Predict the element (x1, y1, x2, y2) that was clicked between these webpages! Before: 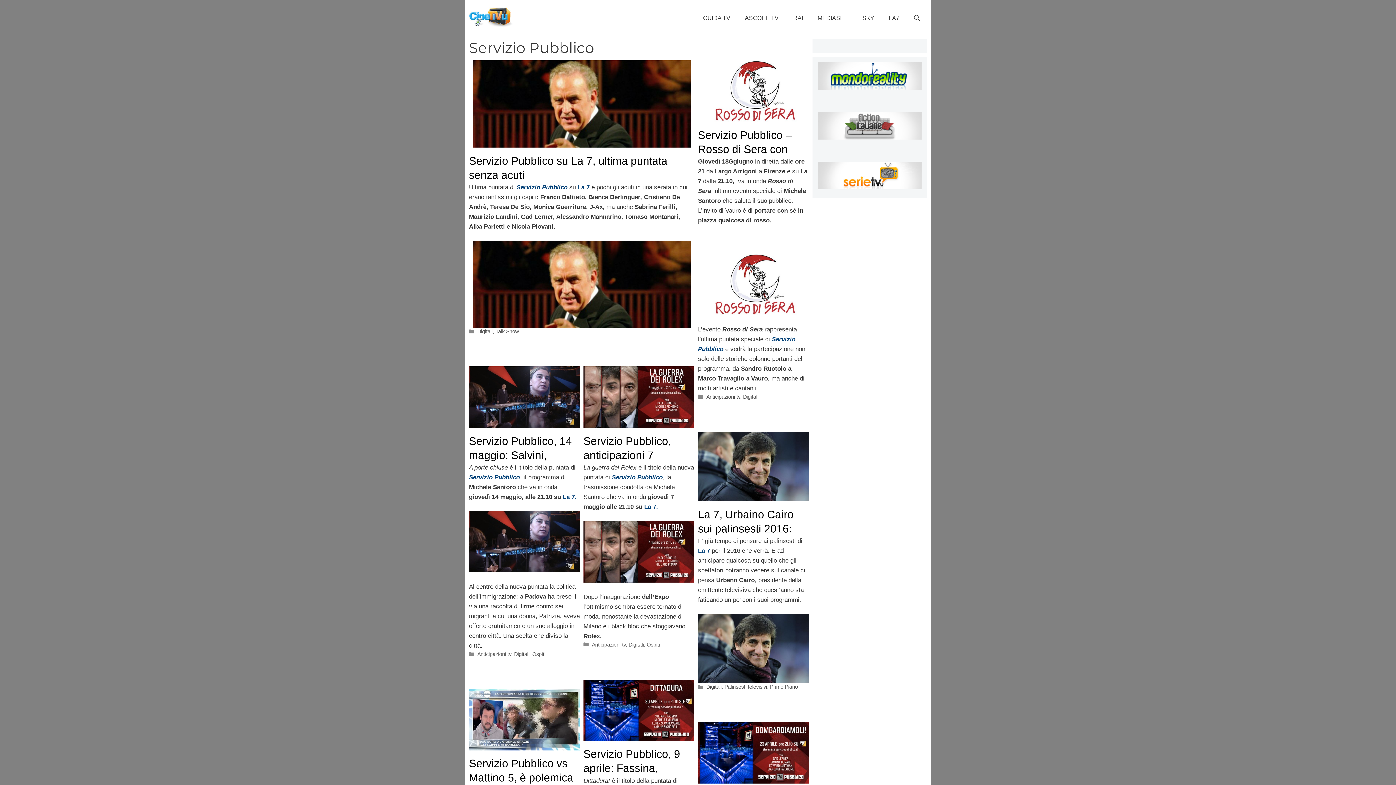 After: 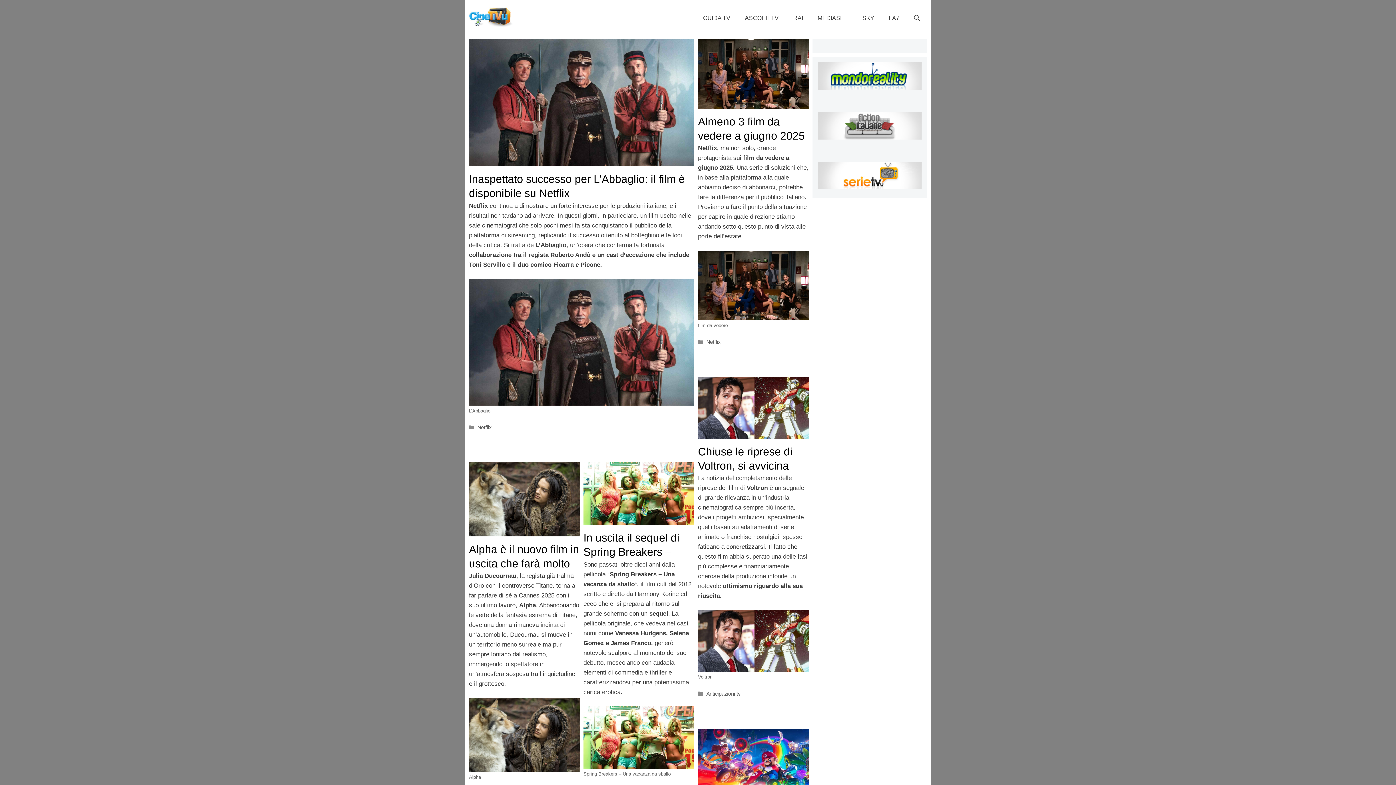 Action: bbox: (469, 14, 512, 20)